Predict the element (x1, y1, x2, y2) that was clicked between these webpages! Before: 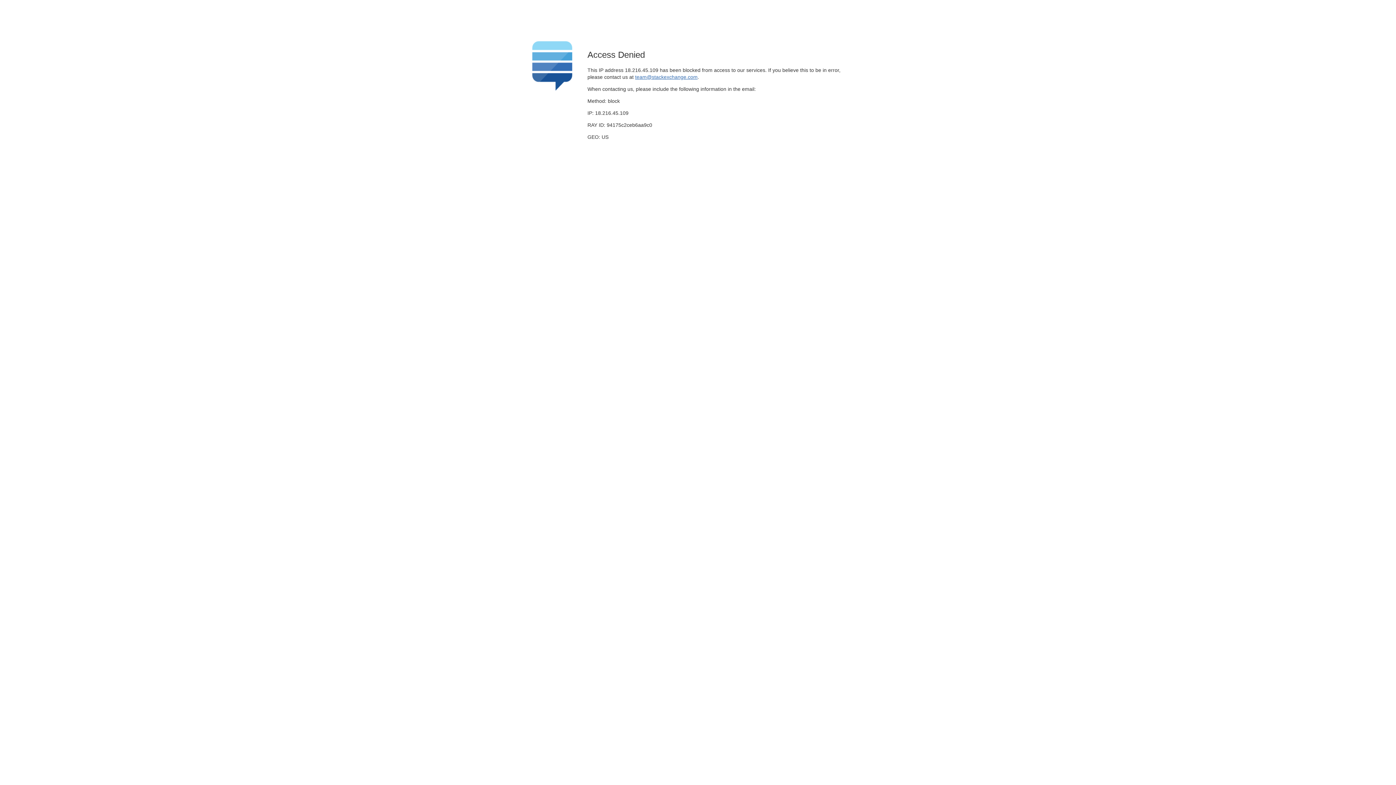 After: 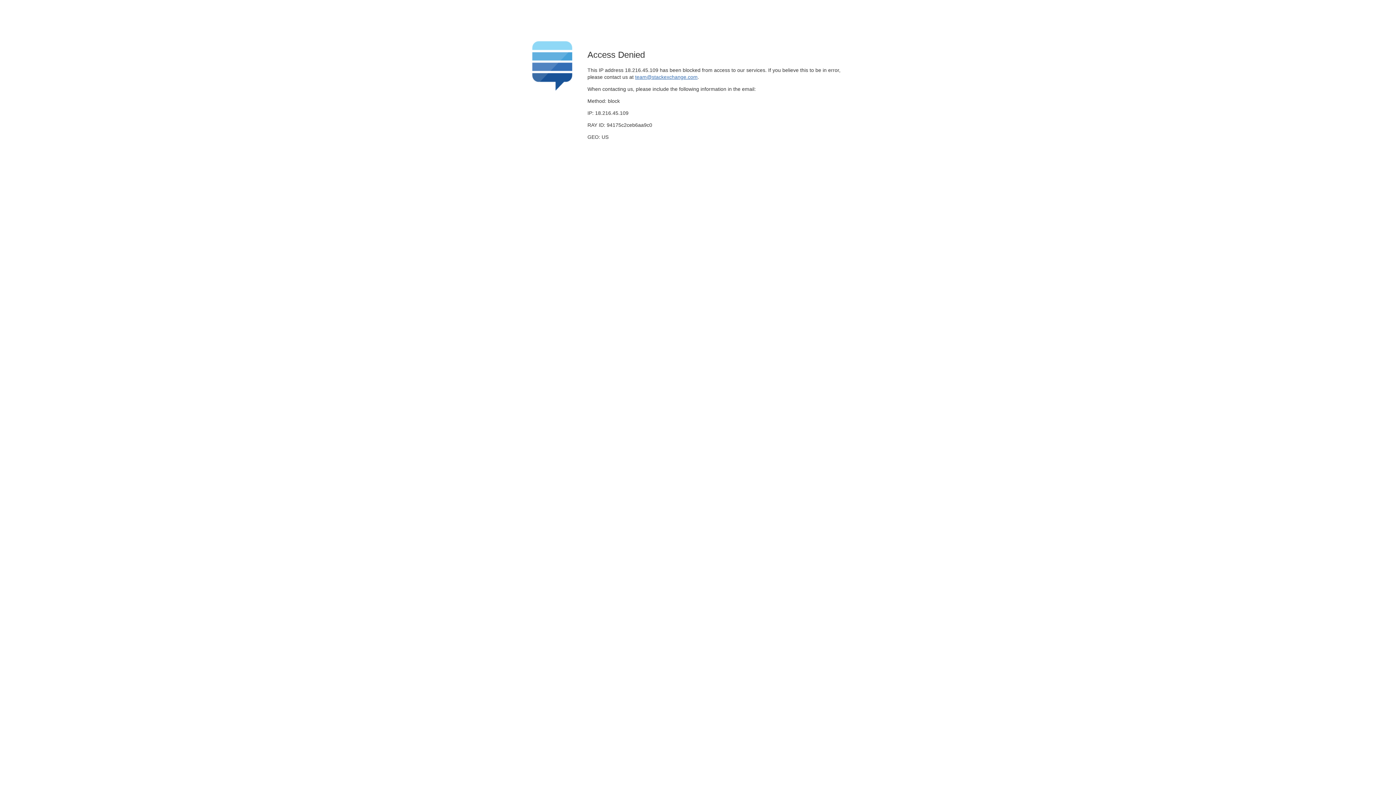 Action: bbox: (635, 74, 697, 79) label: team@stackexchange.com